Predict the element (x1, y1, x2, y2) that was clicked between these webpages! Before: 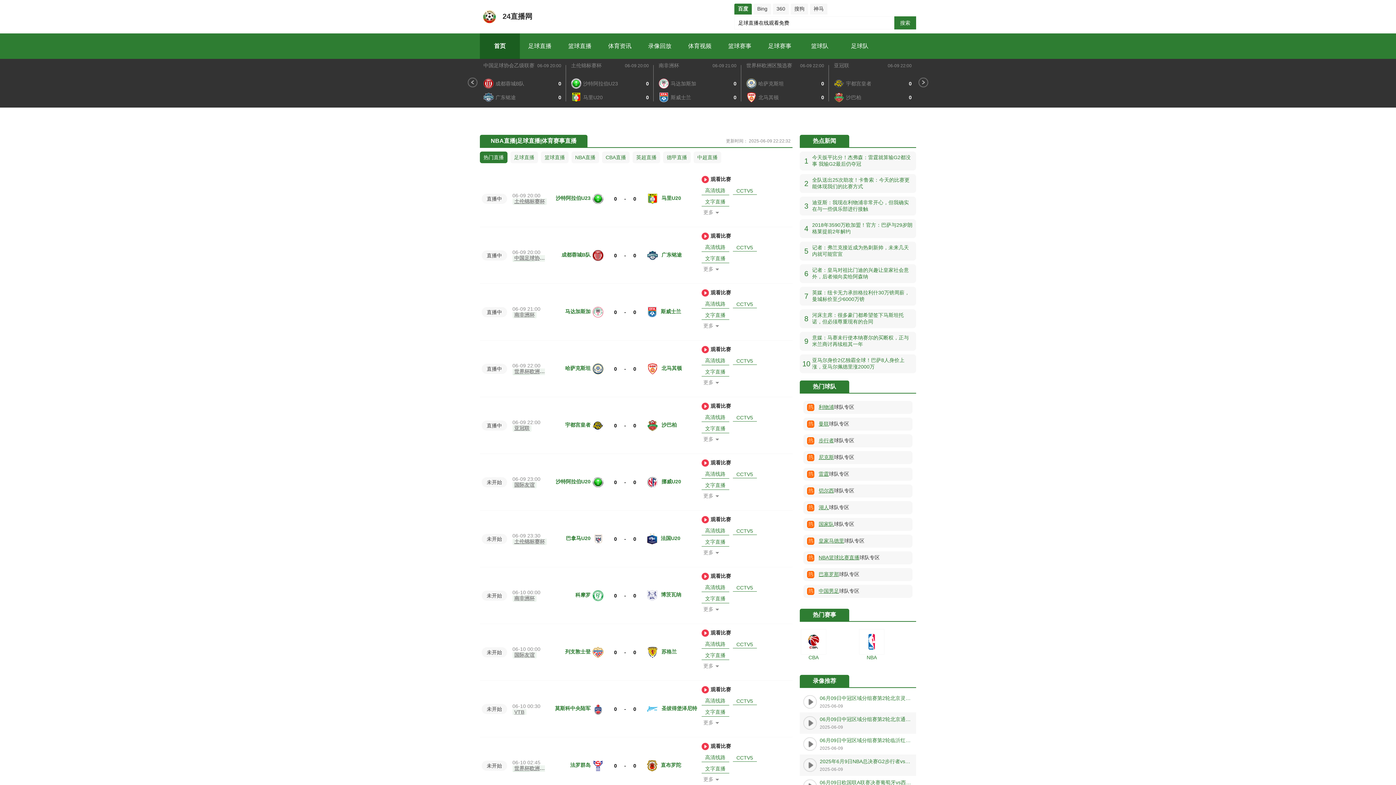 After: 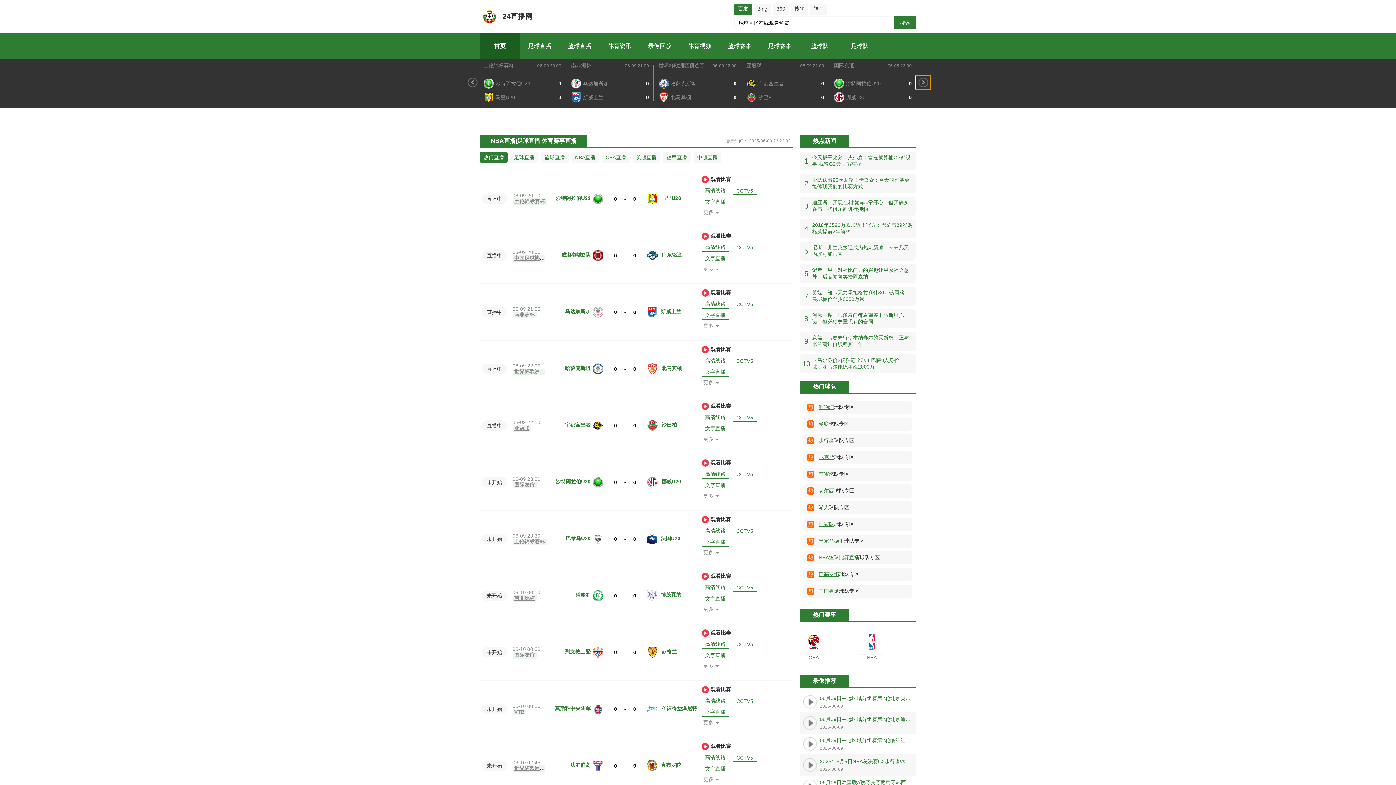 Action: bbox: (916, 75, 930, 89) label: Next slide